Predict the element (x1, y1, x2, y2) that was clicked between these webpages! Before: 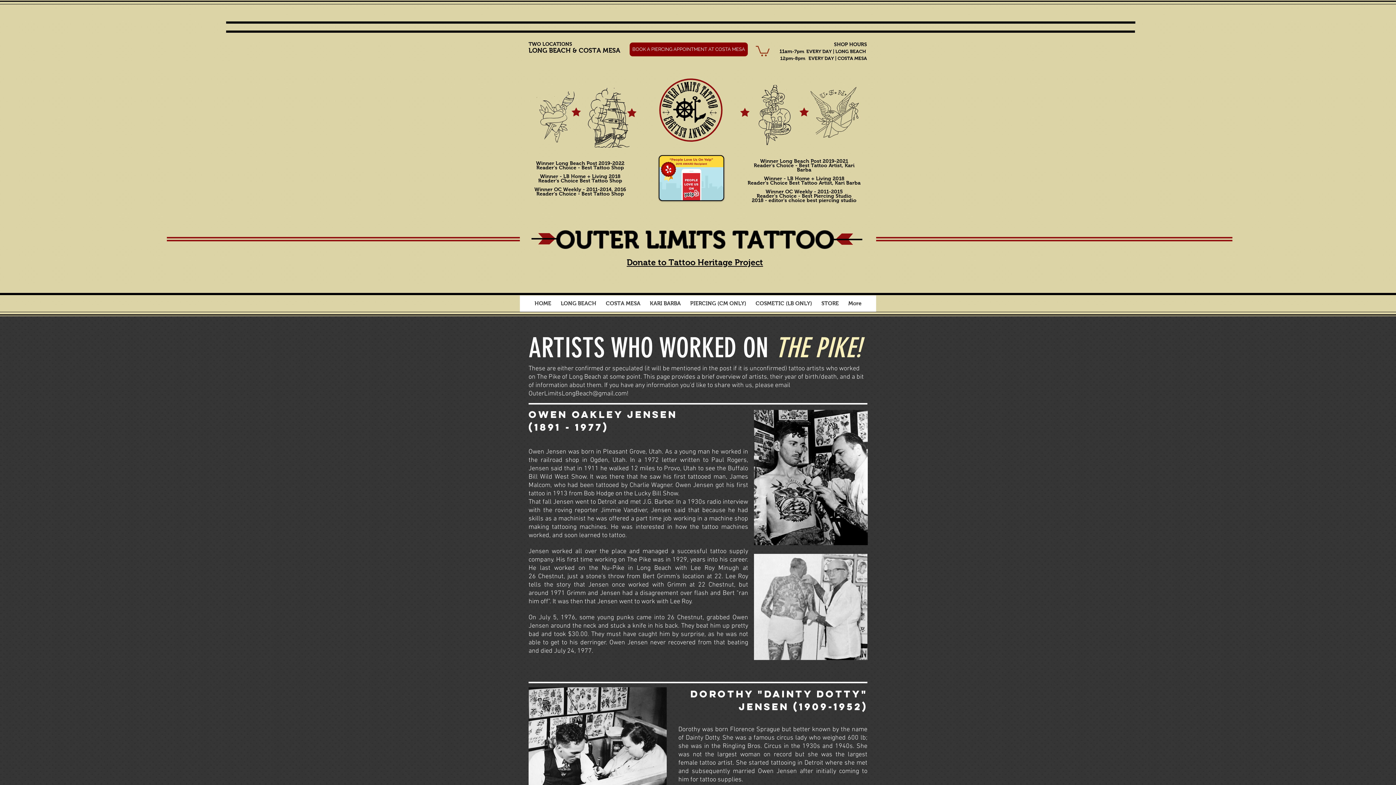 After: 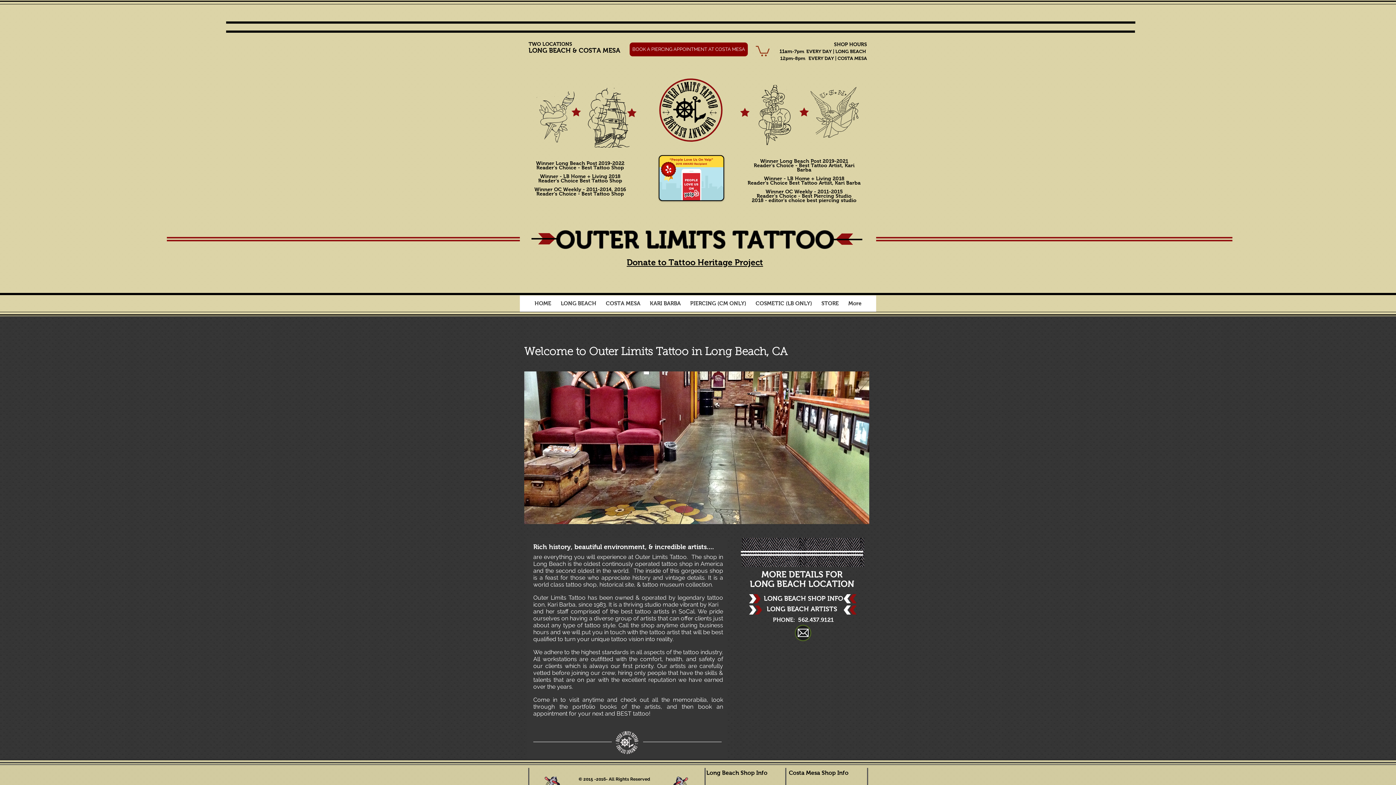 Action: bbox: (570, 46, 572, 54) label:  